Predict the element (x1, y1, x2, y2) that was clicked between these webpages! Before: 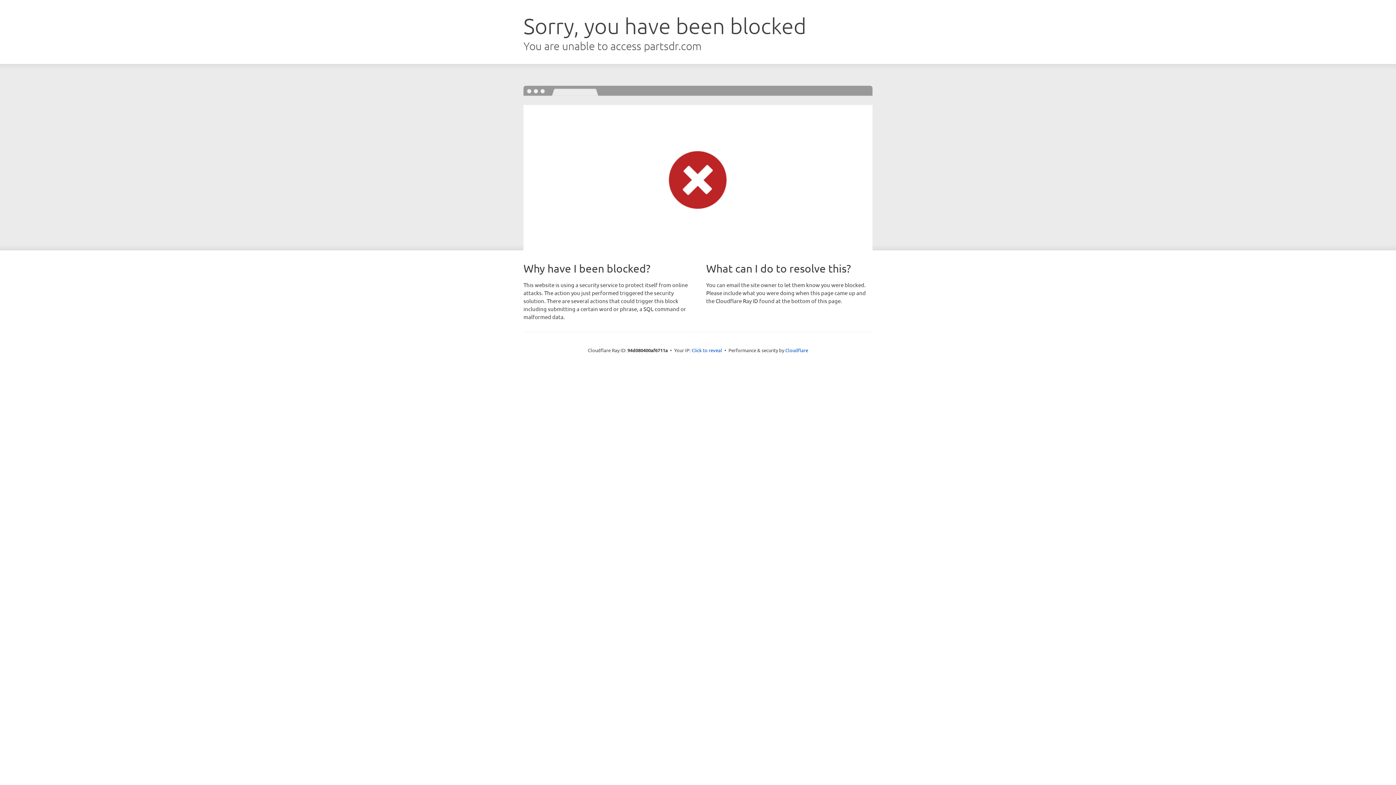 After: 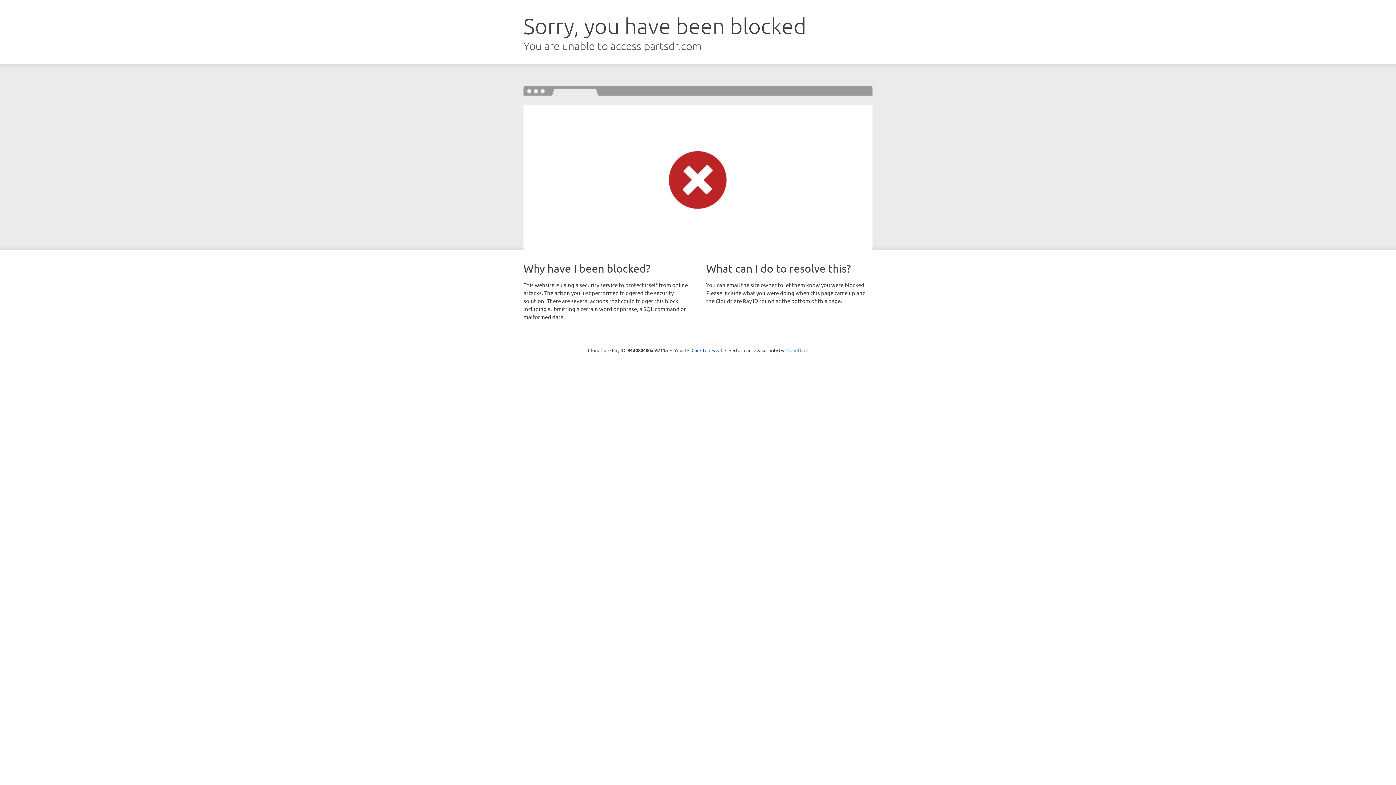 Action: bbox: (785, 347, 808, 353) label: Cloudflare